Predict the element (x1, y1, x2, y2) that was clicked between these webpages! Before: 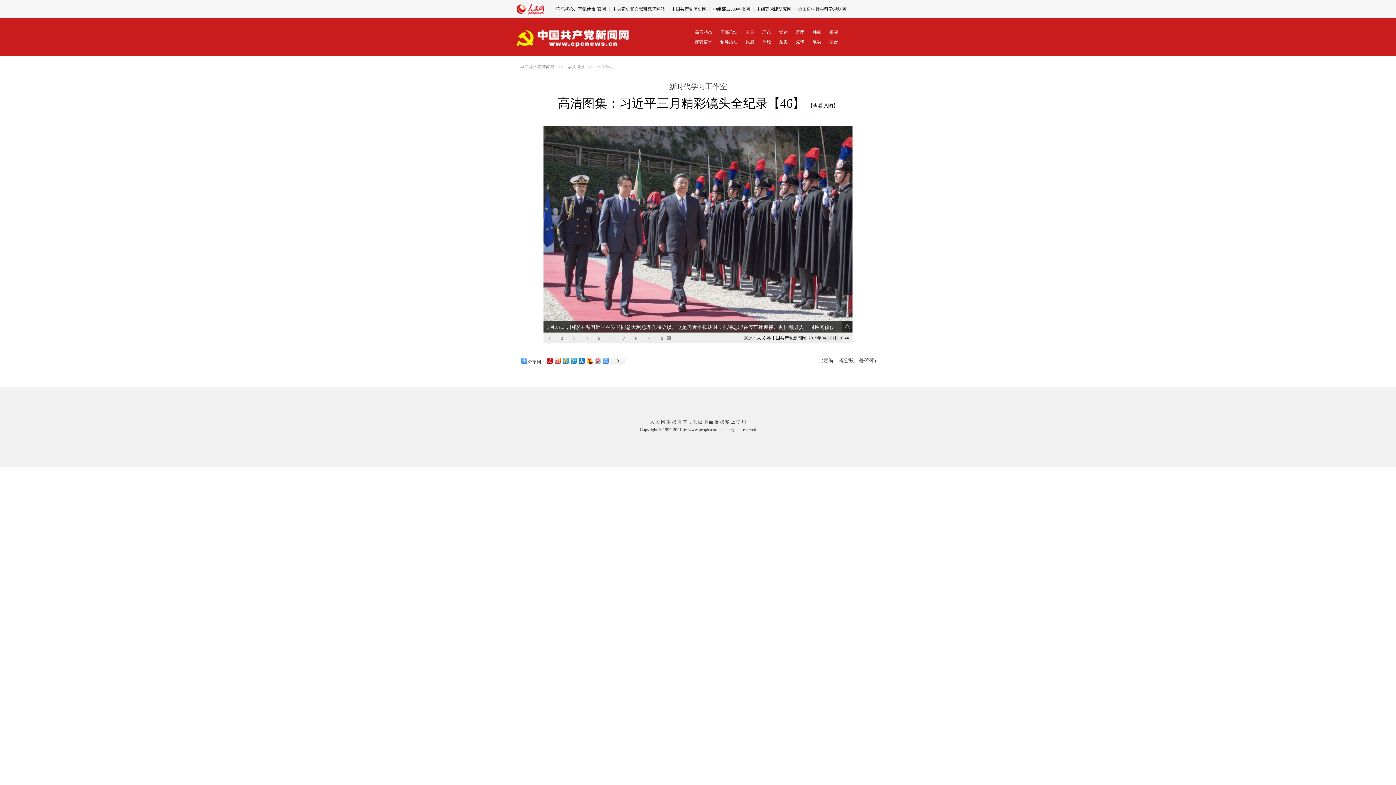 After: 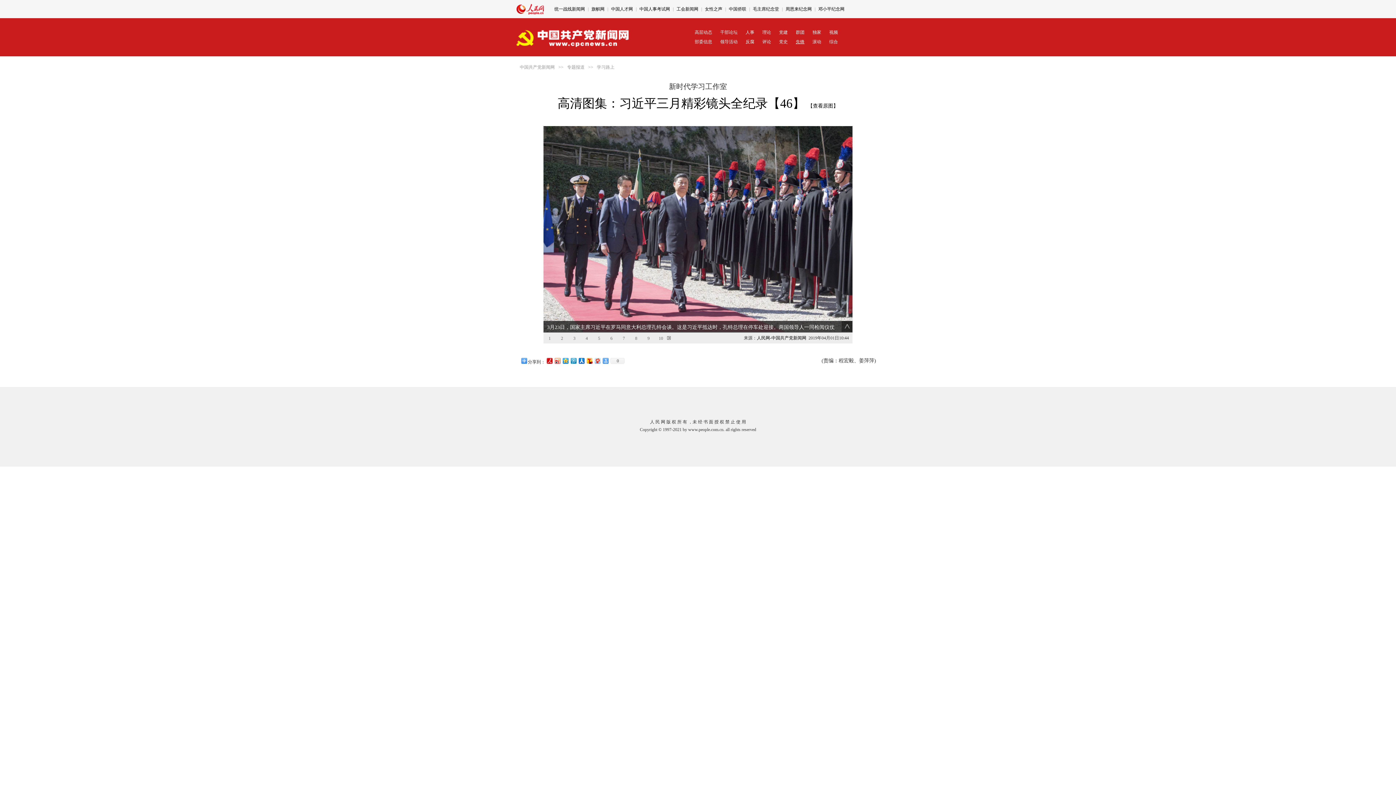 Action: label: 先锋 bbox: (792, 39, 808, 44)